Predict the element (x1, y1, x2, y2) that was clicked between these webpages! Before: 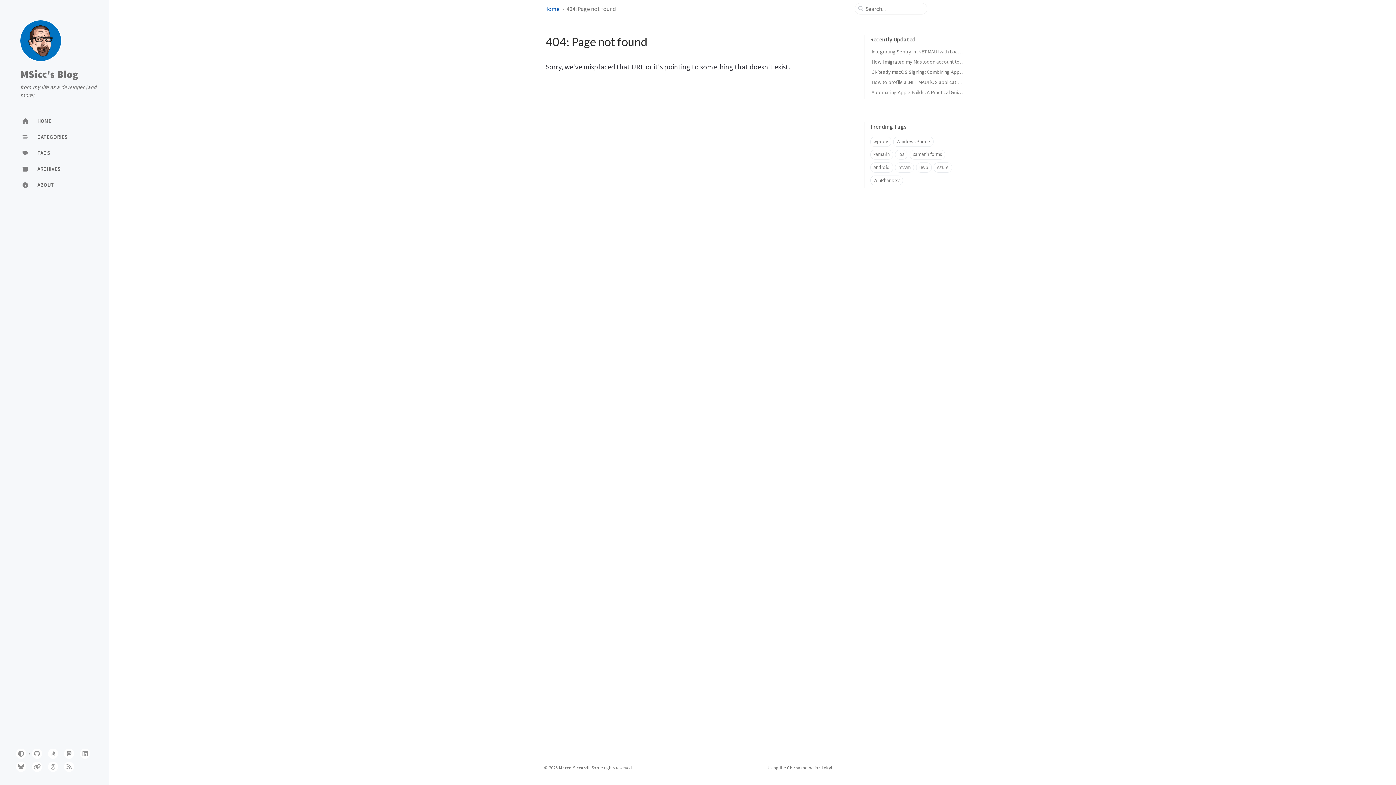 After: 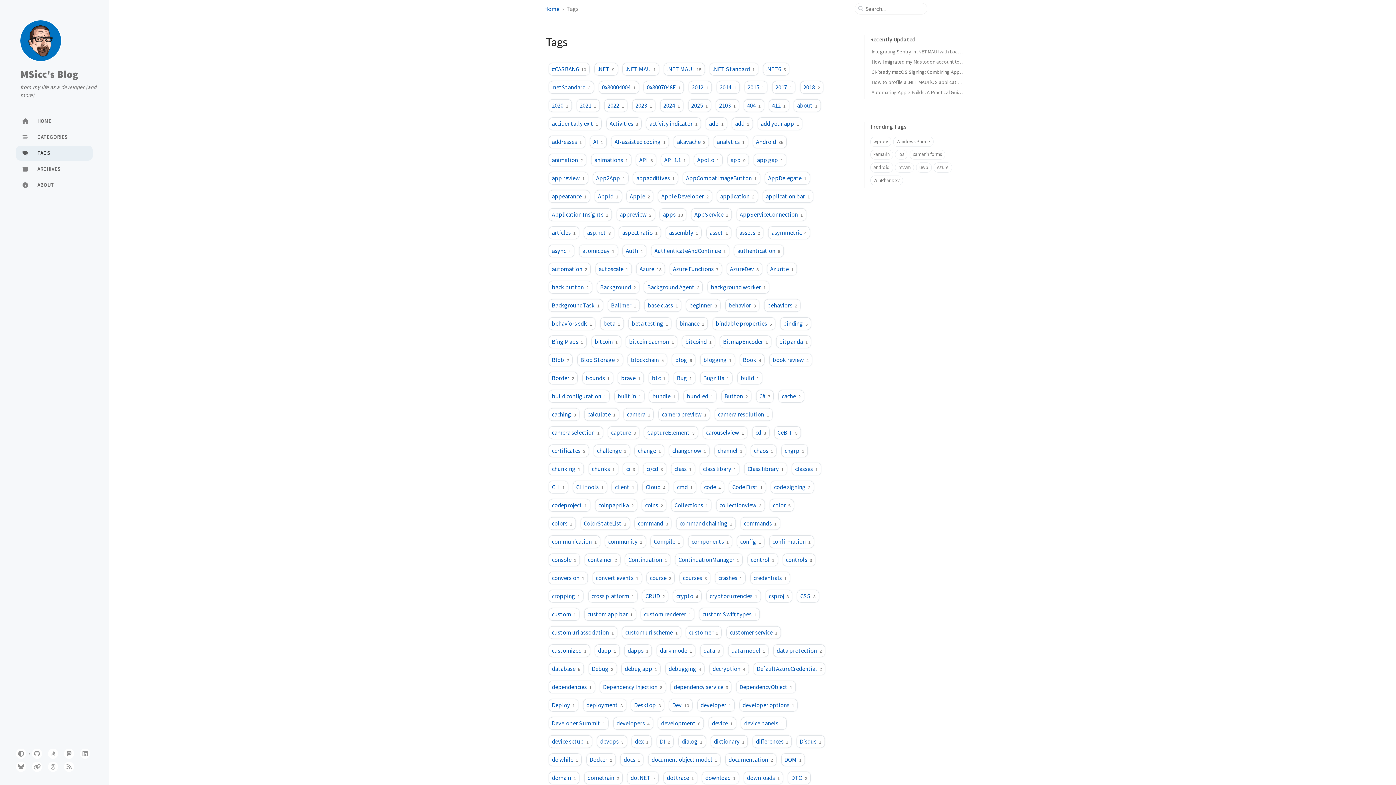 Action: label: TAGS bbox: (16, 145, 92, 160)